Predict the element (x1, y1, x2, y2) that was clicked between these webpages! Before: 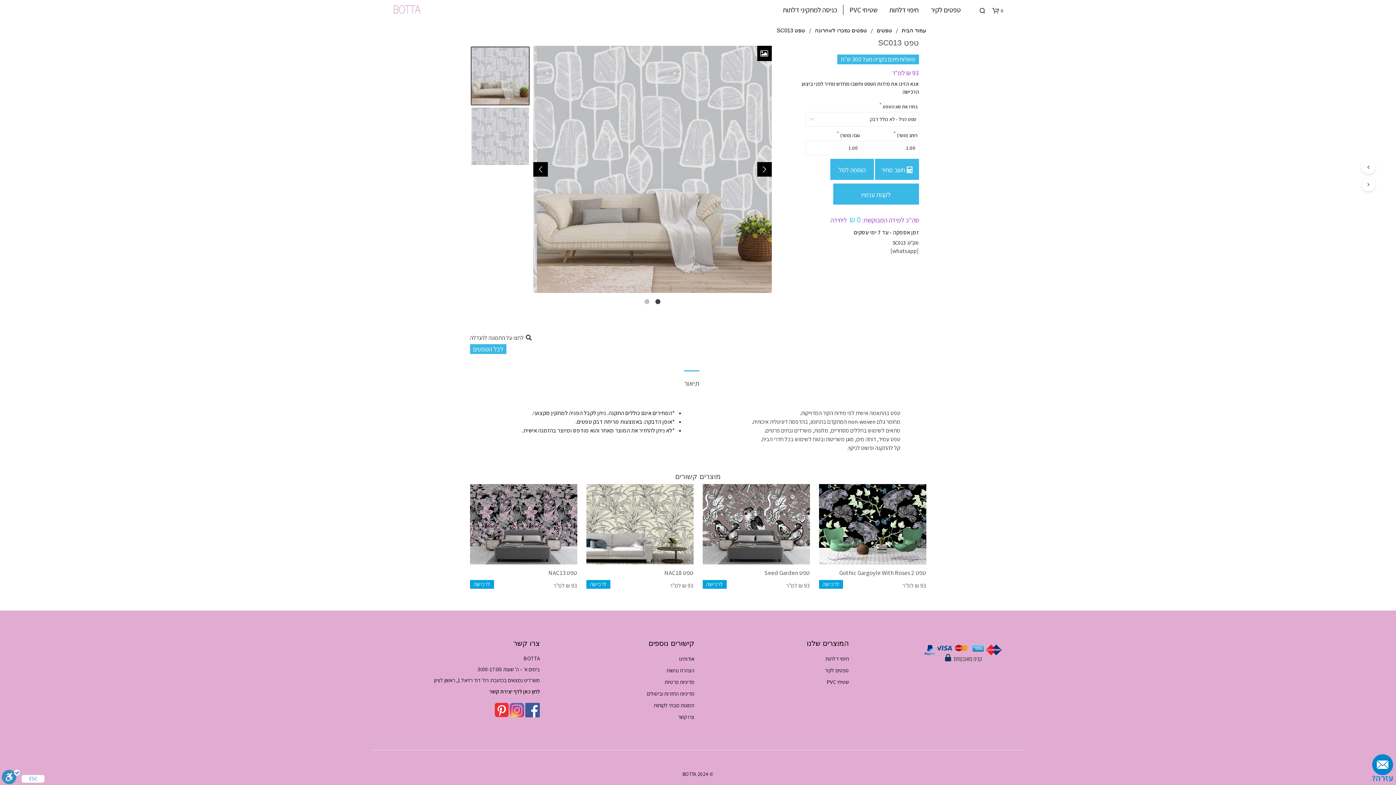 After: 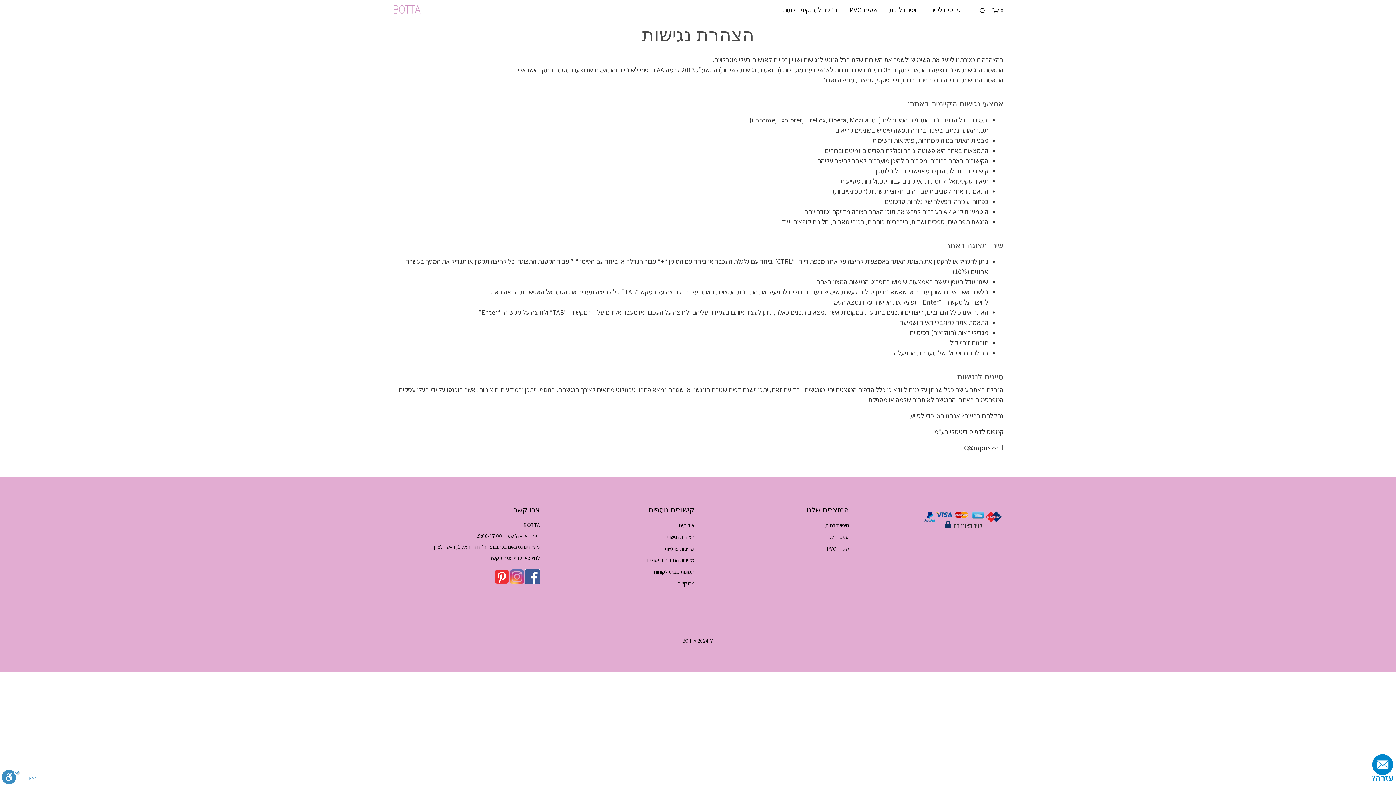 Action: label: הצהרת נגישות bbox: (666, 667, 694, 674)